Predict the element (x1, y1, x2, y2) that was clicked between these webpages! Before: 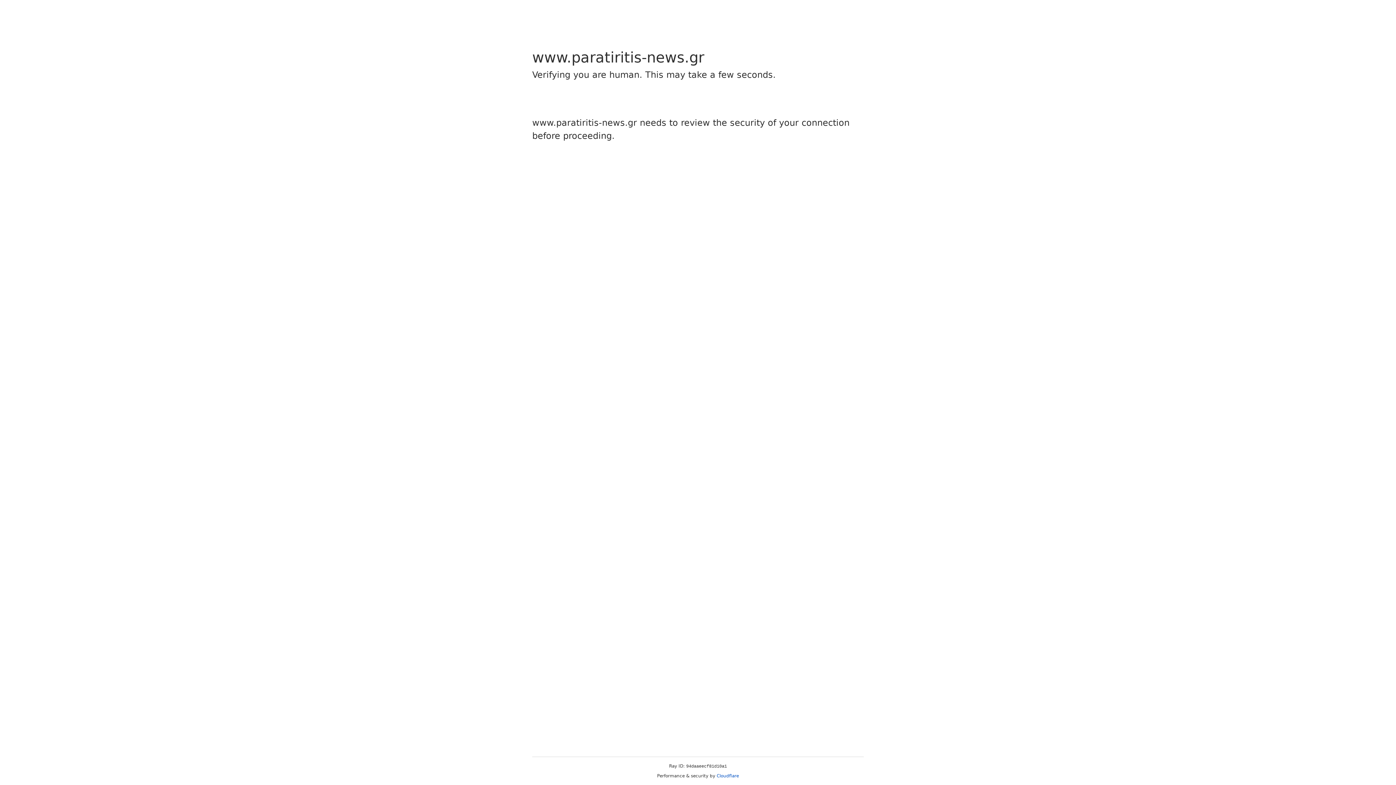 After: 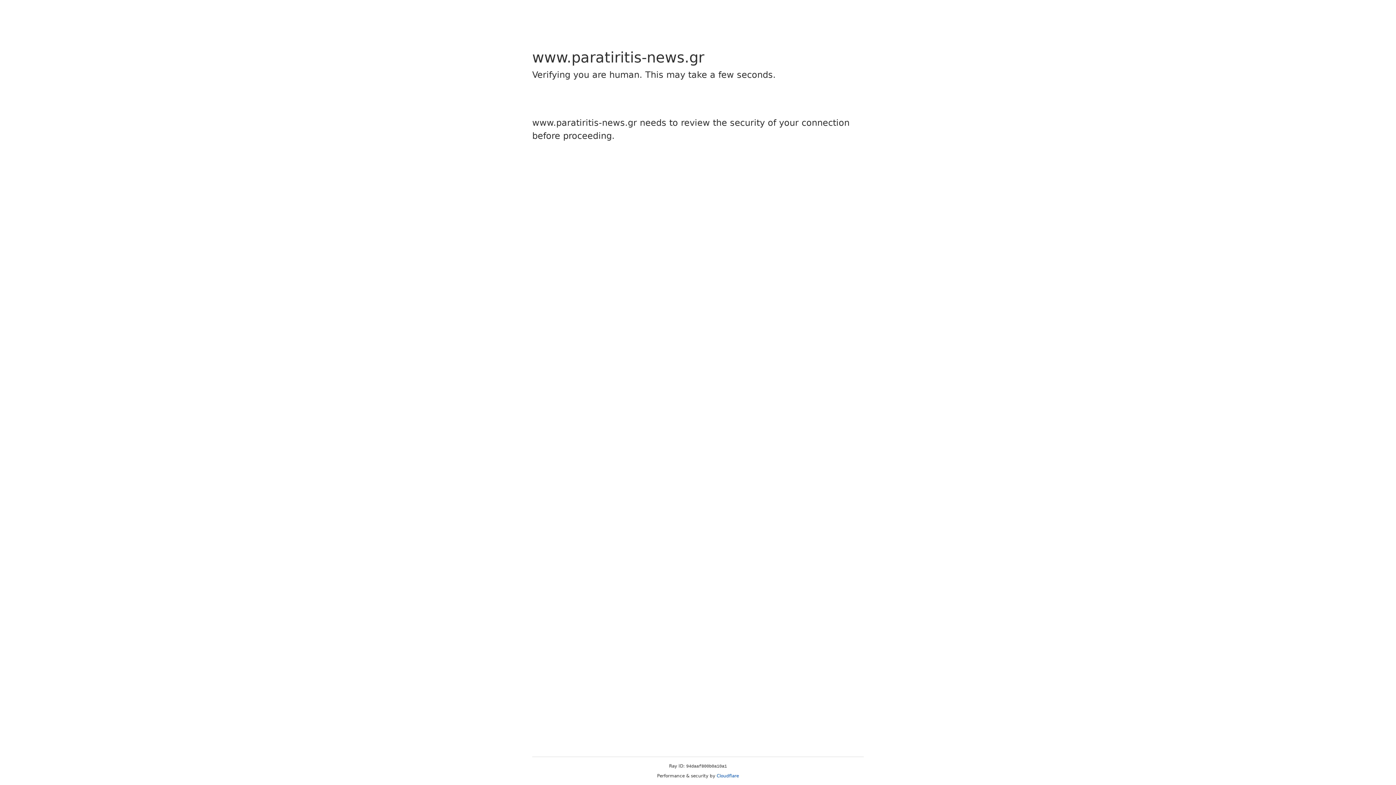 Action: bbox: (716, 773, 739, 778) label: Cloudflare